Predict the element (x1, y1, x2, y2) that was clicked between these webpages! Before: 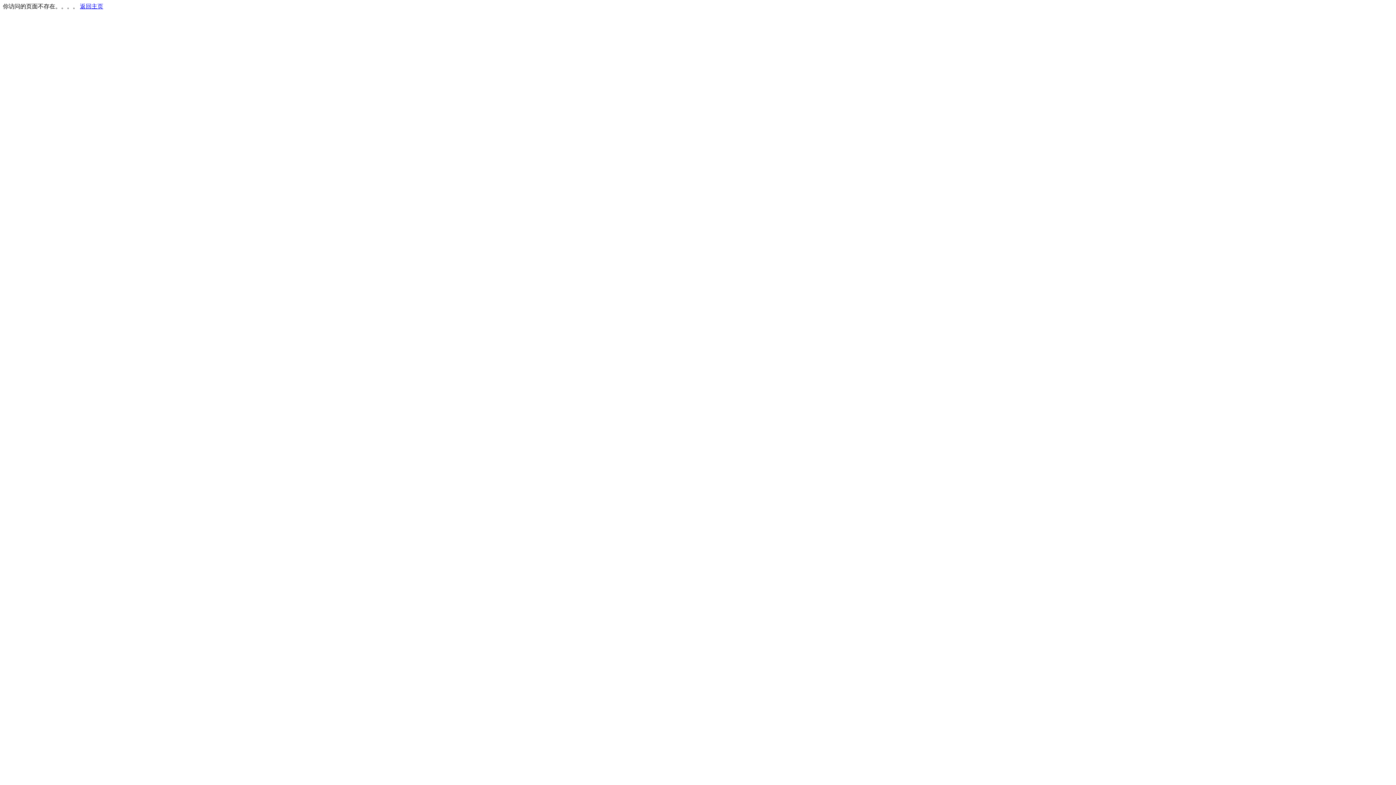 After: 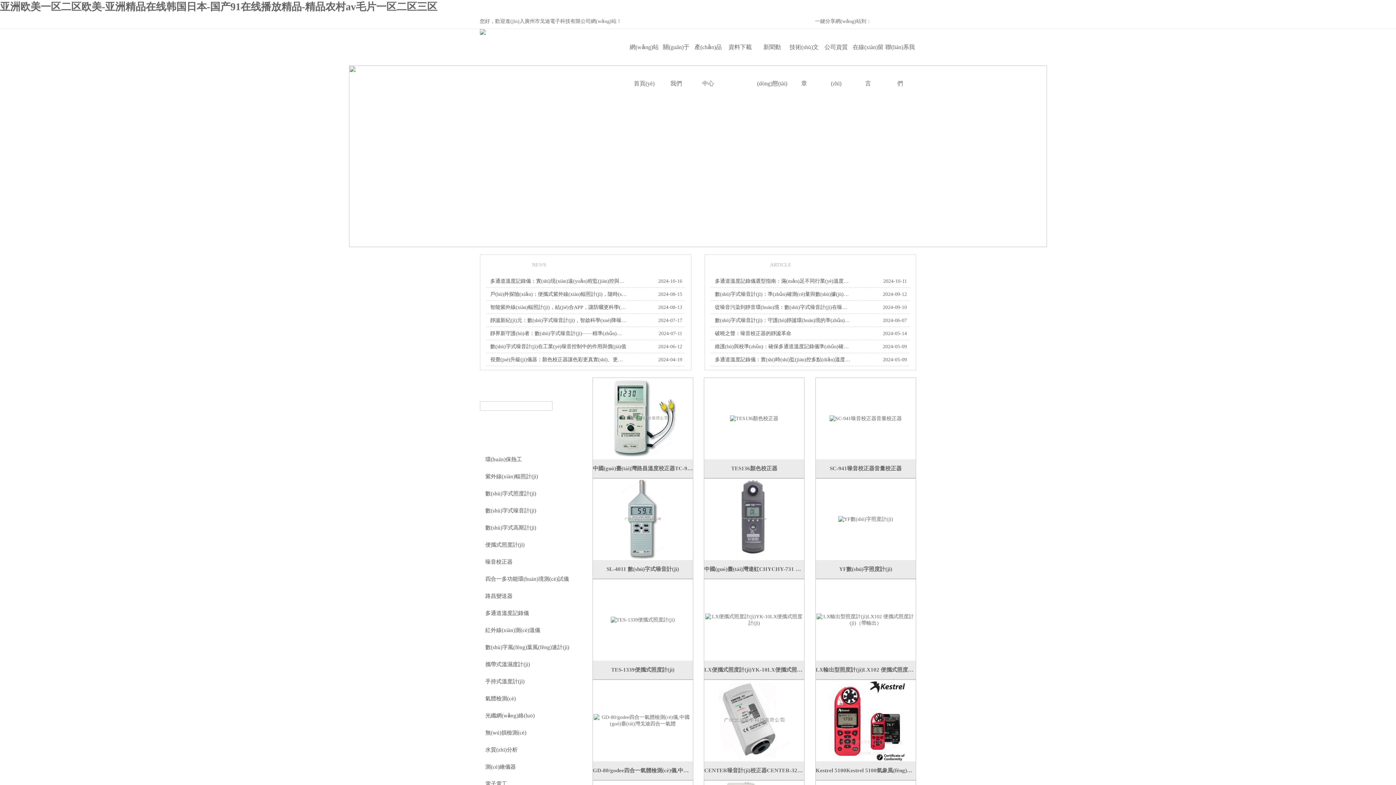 Action: bbox: (80, 3, 103, 9) label: 返回主页